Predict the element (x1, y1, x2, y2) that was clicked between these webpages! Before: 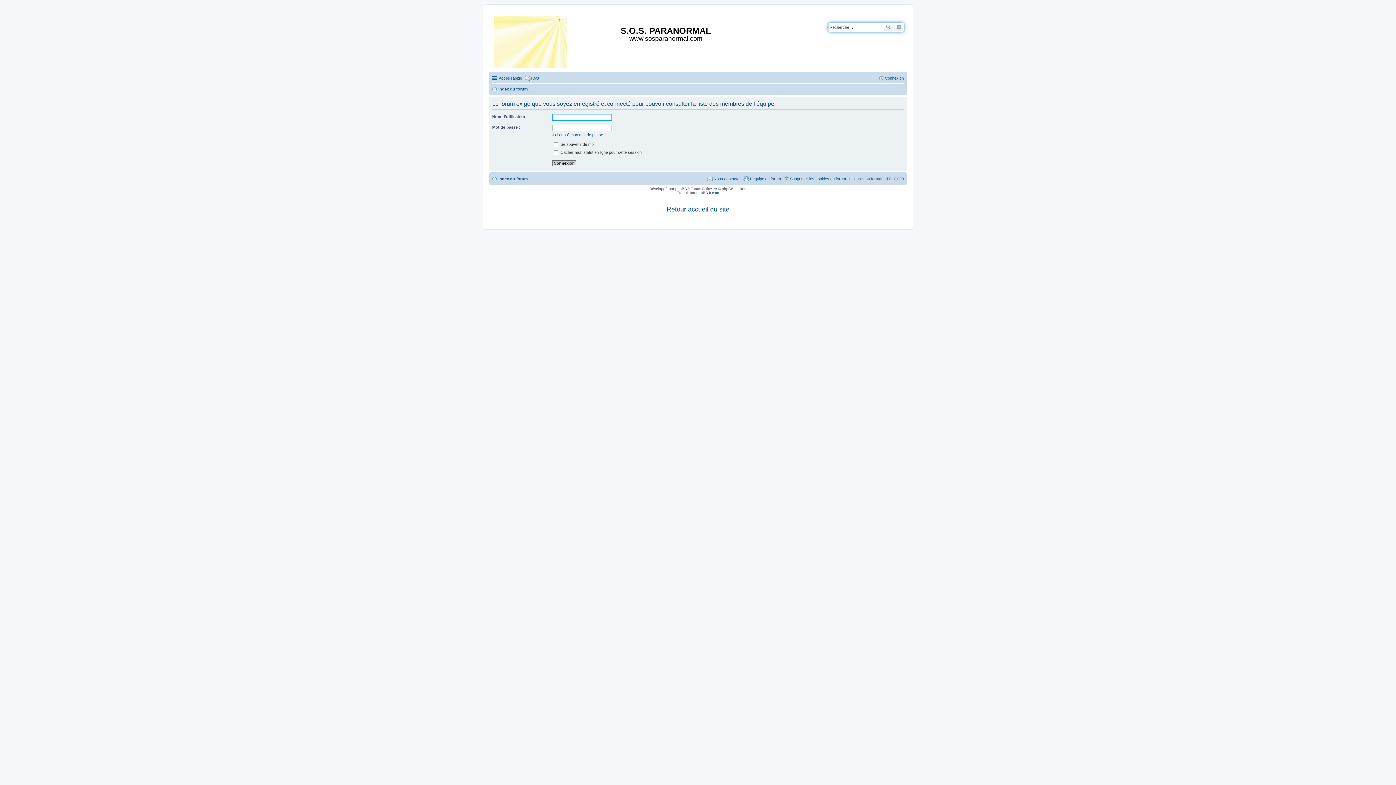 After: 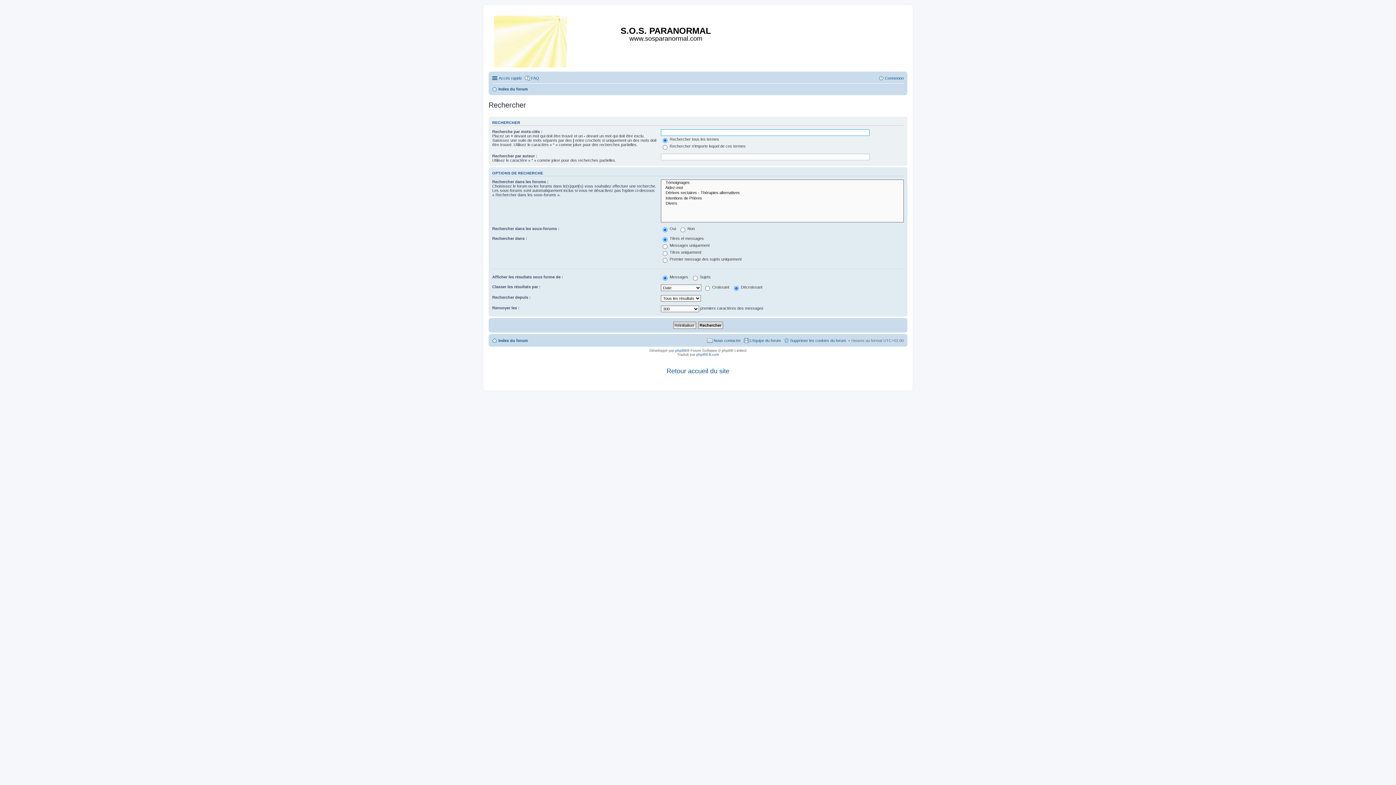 Action: bbox: (894, 22, 904, 31) label: Recherche avancée